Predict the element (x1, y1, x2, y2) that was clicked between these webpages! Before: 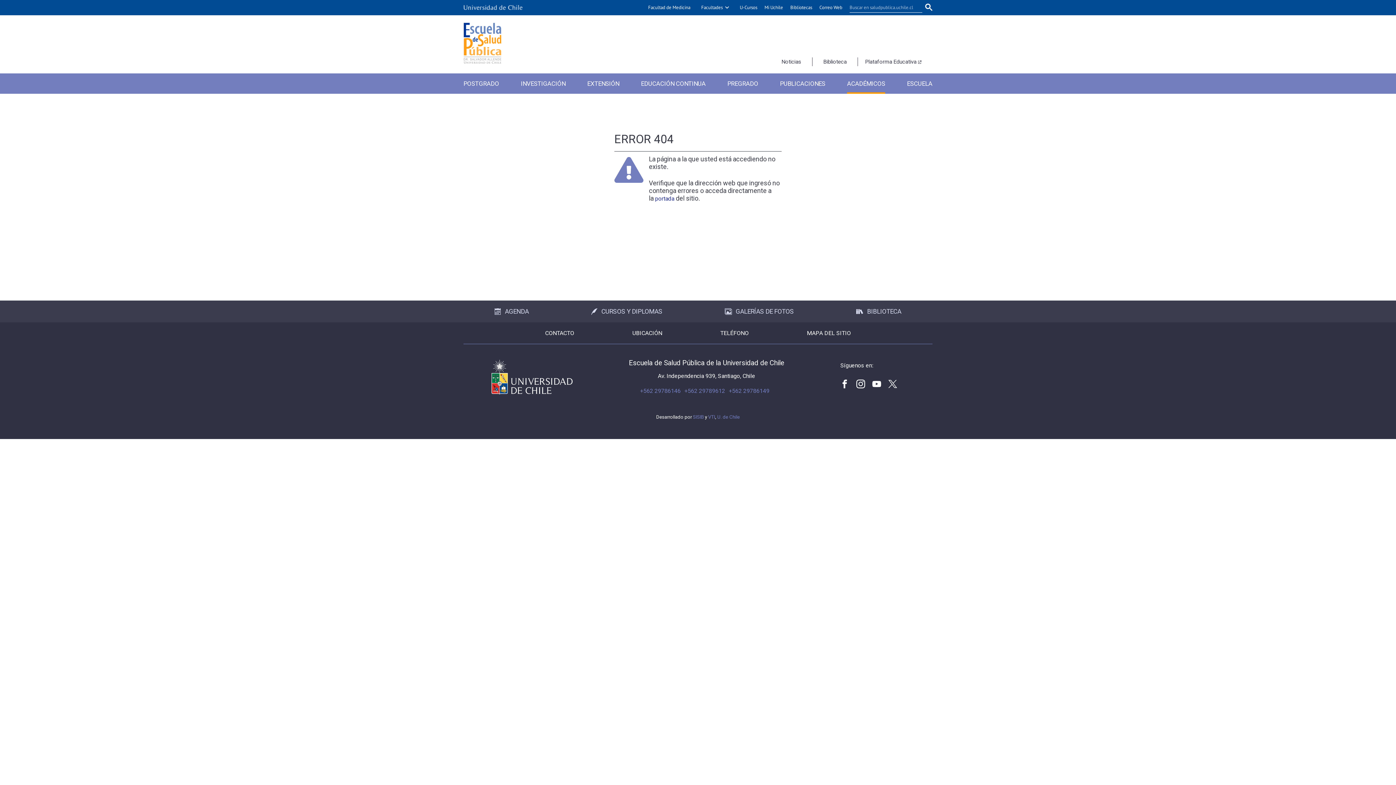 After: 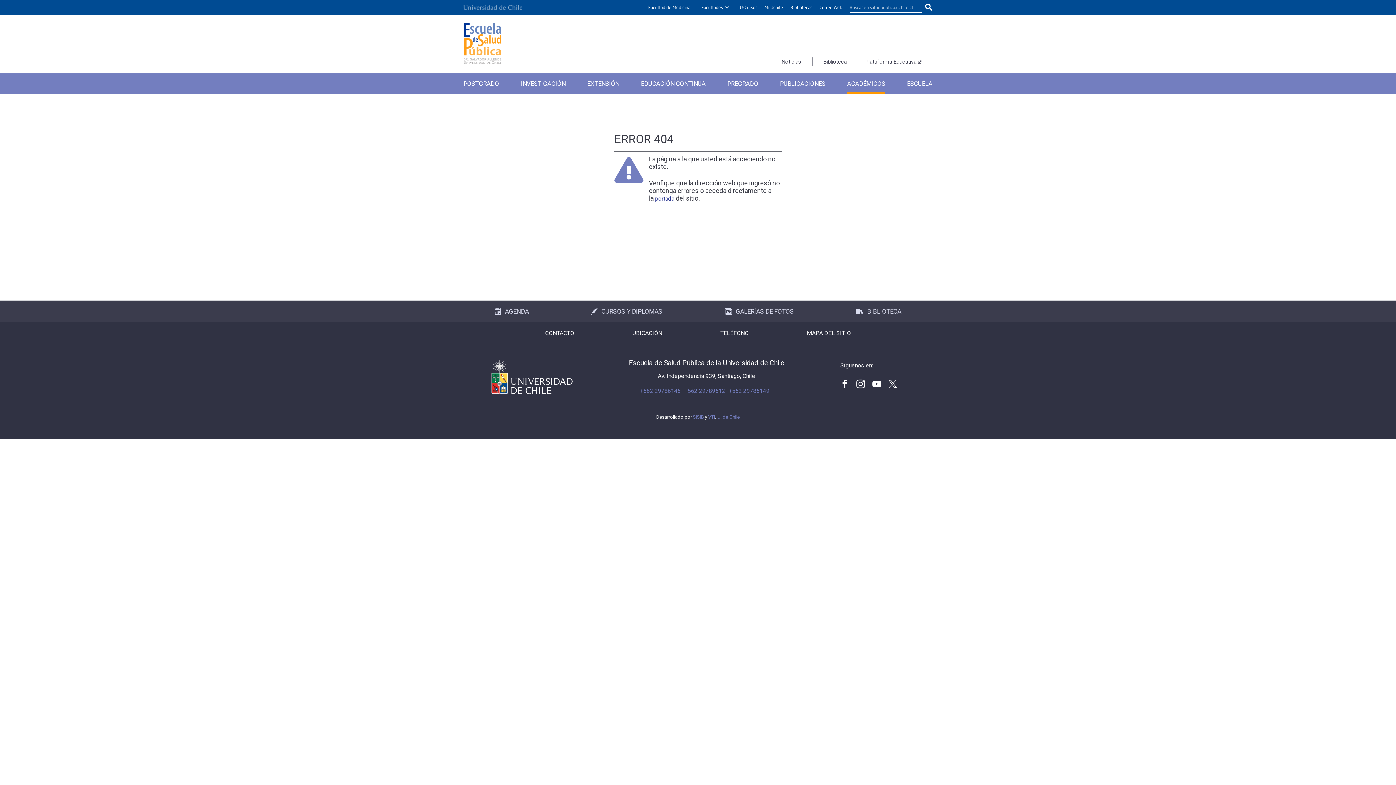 Action: bbox: (463, 0, 522, 15)